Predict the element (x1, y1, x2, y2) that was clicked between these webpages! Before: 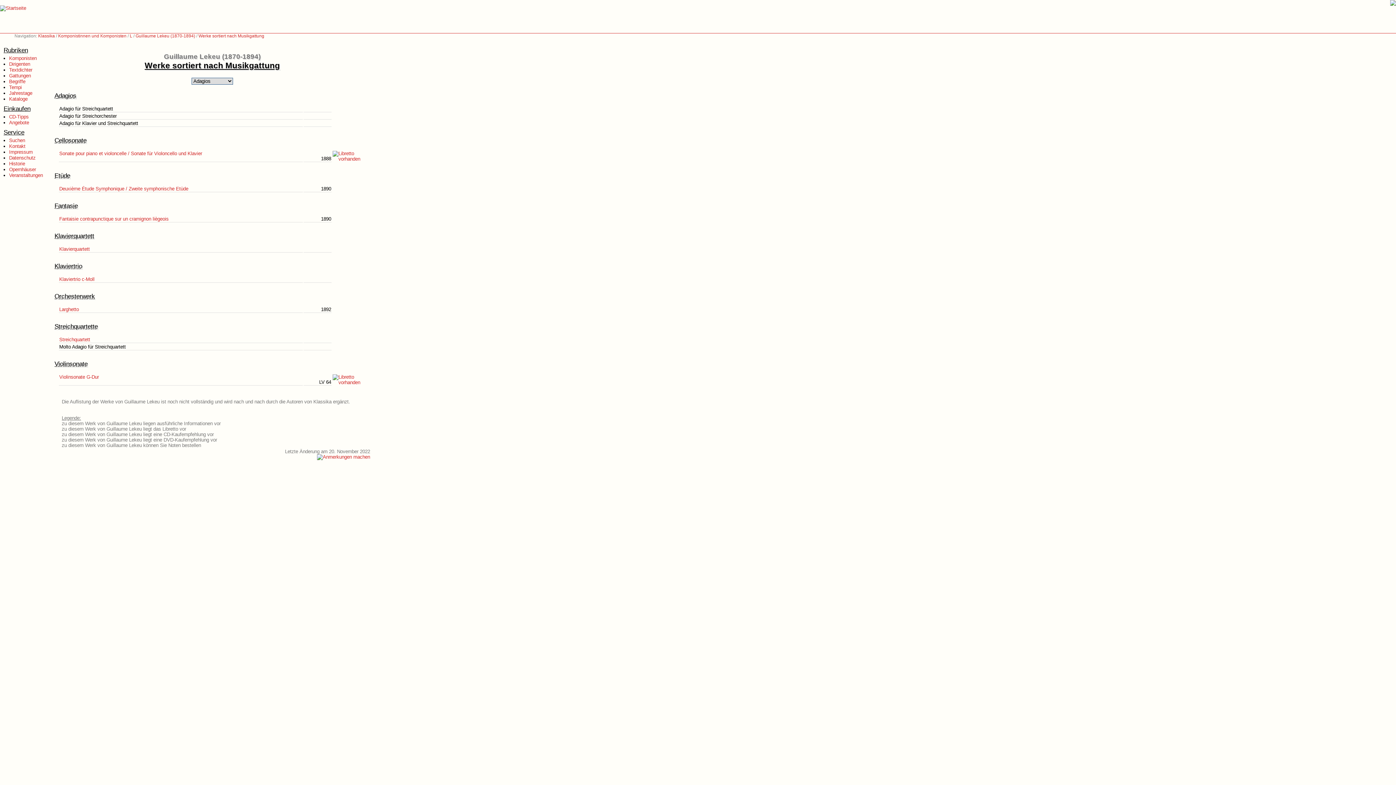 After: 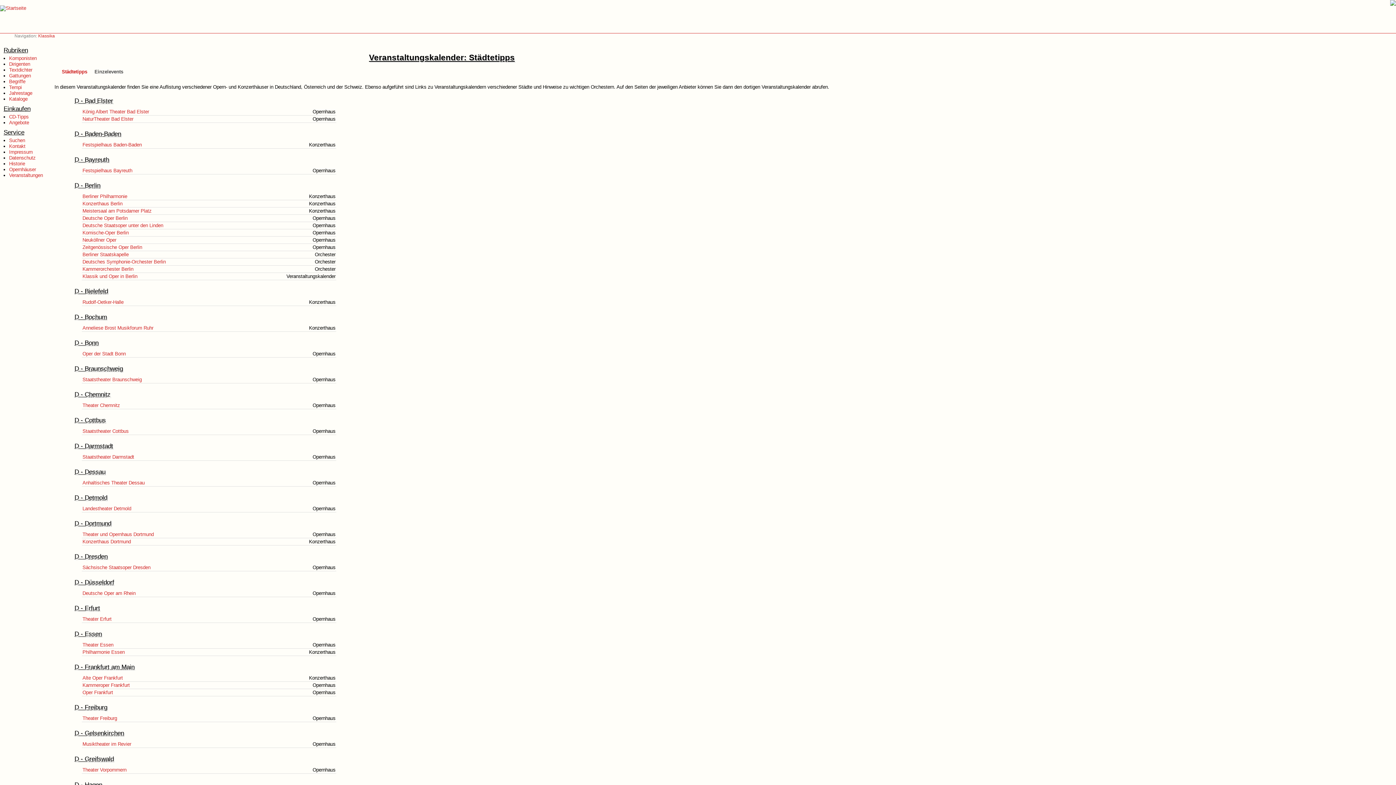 Action: label: Opernhäuser bbox: (9, 166, 36, 172)